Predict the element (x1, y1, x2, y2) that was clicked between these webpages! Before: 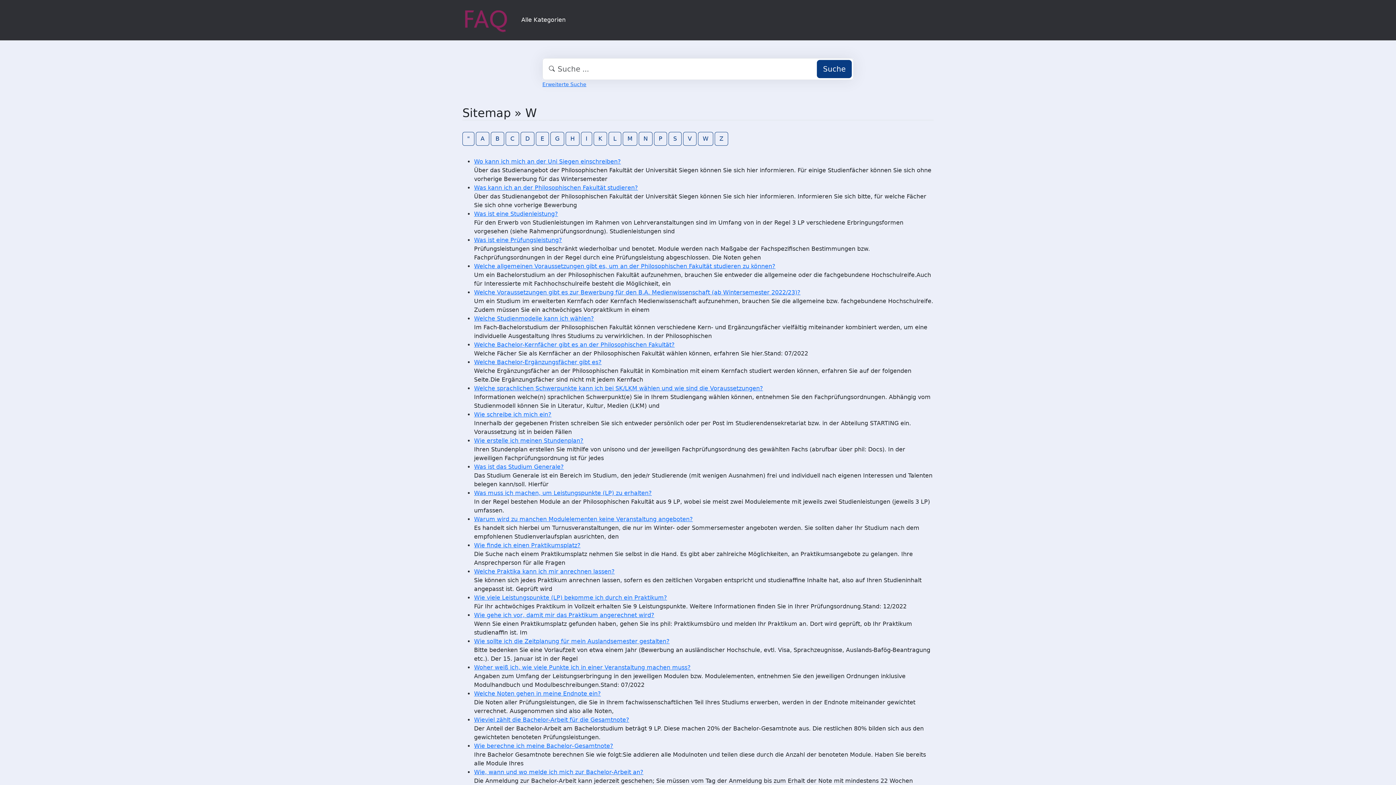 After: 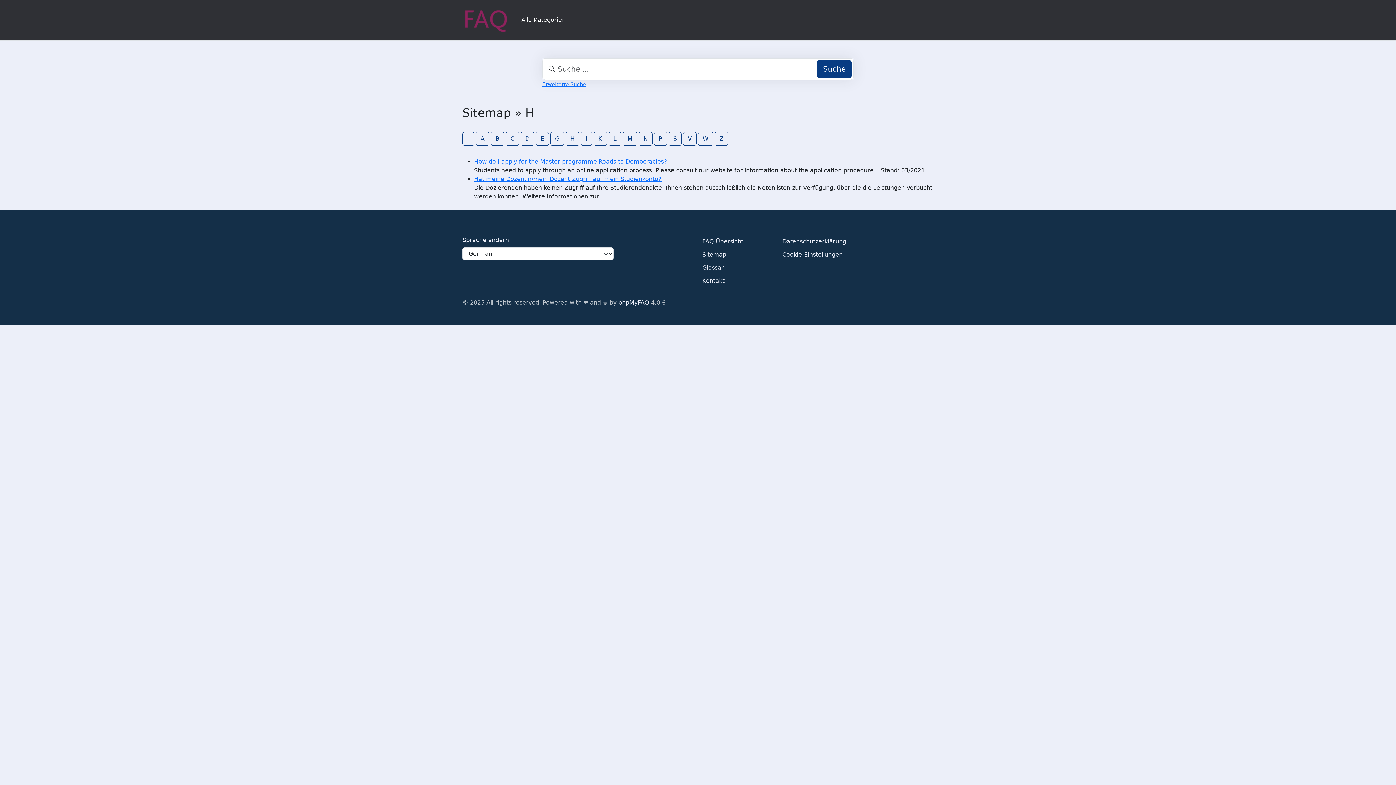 Action: bbox: (565, 131, 579, 145) label: H